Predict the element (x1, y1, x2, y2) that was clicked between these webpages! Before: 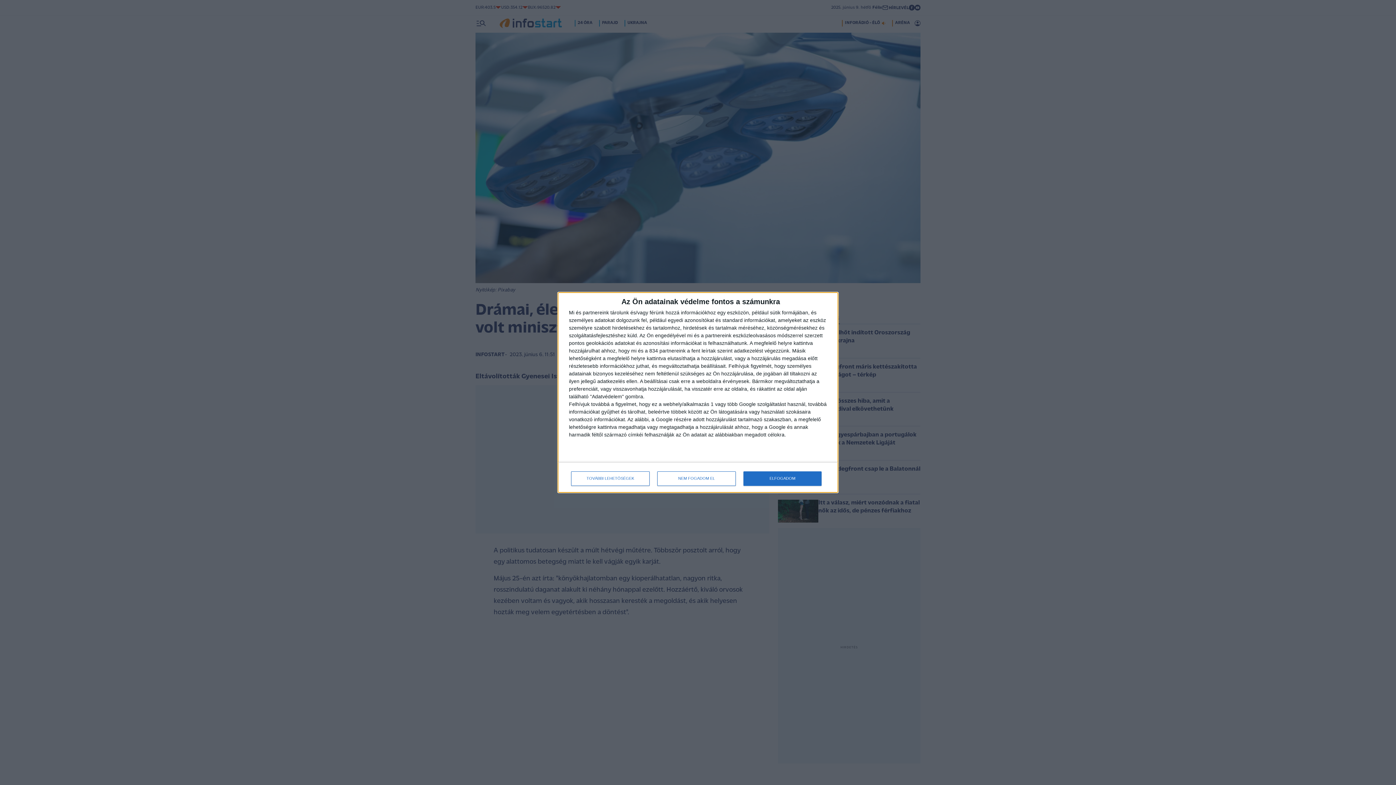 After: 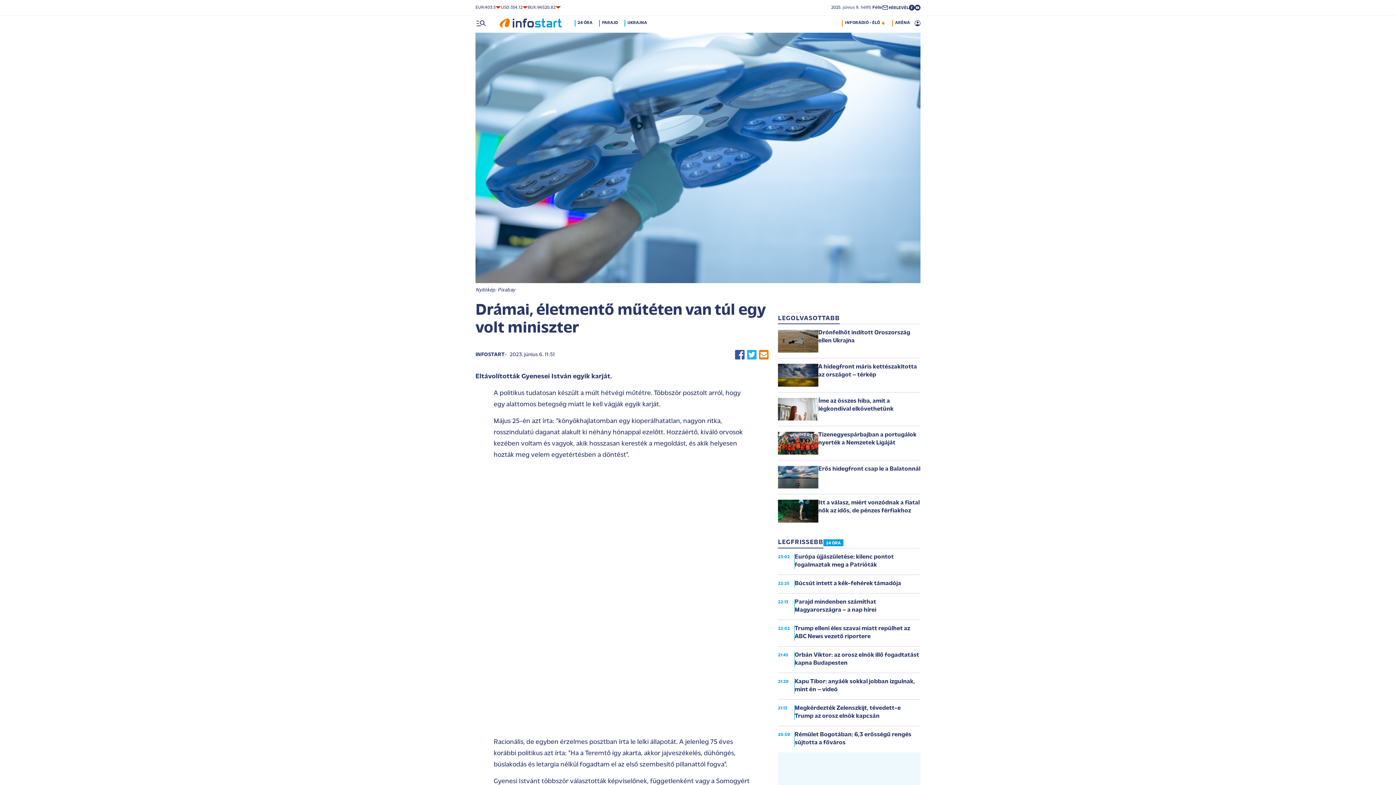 Action: bbox: (657, 471, 736, 486) label: NEM FOGADOM EL